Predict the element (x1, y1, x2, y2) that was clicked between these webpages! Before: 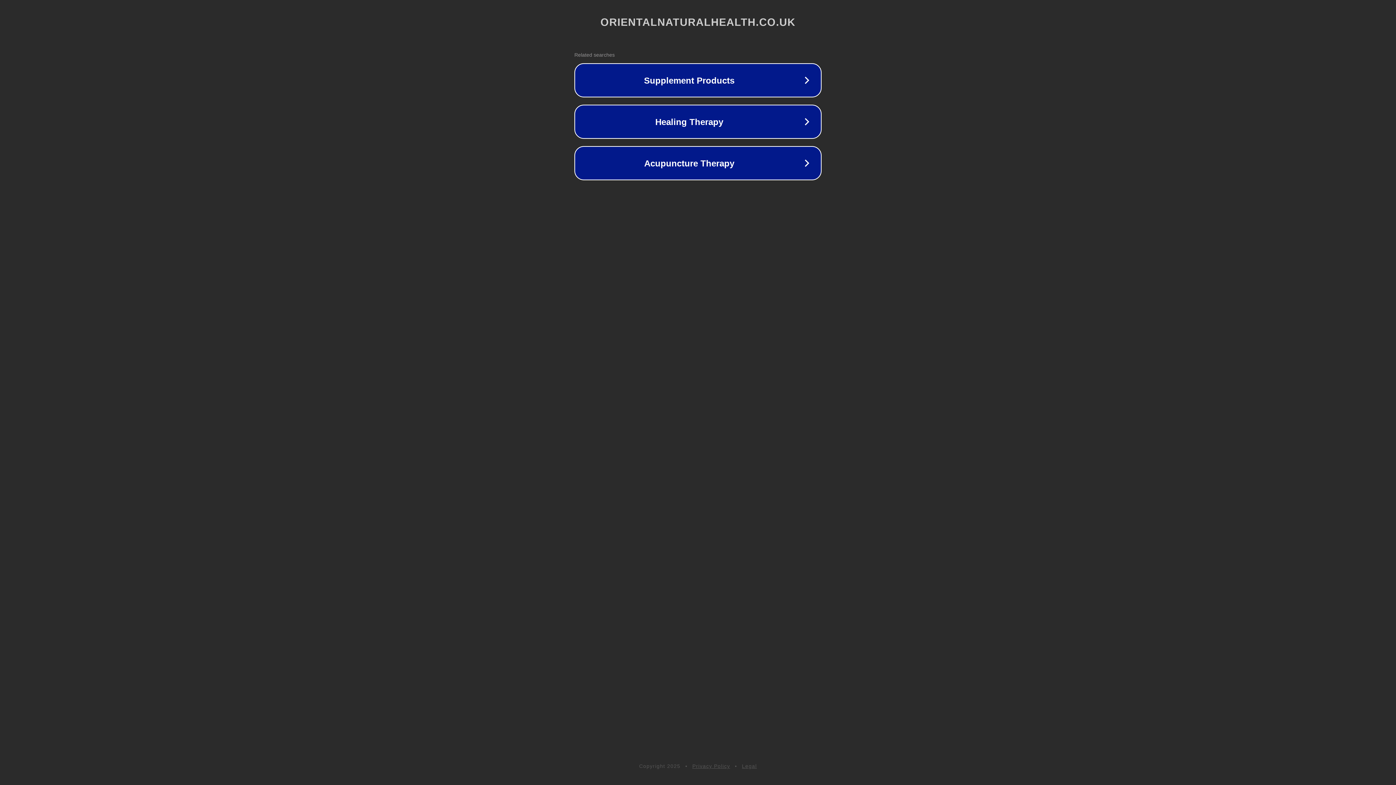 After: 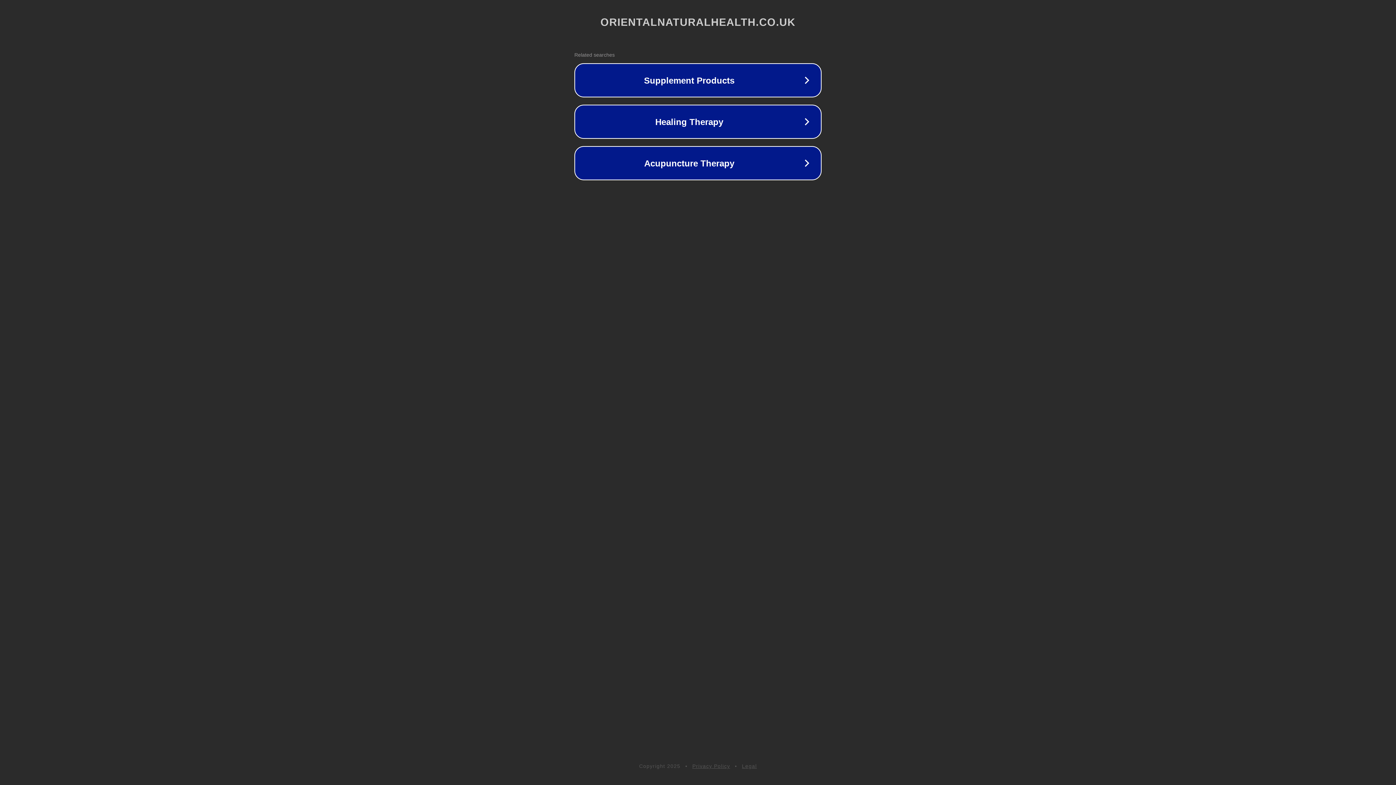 Action: bbox: (692, 763, 730, 769) label: Privacy Policy